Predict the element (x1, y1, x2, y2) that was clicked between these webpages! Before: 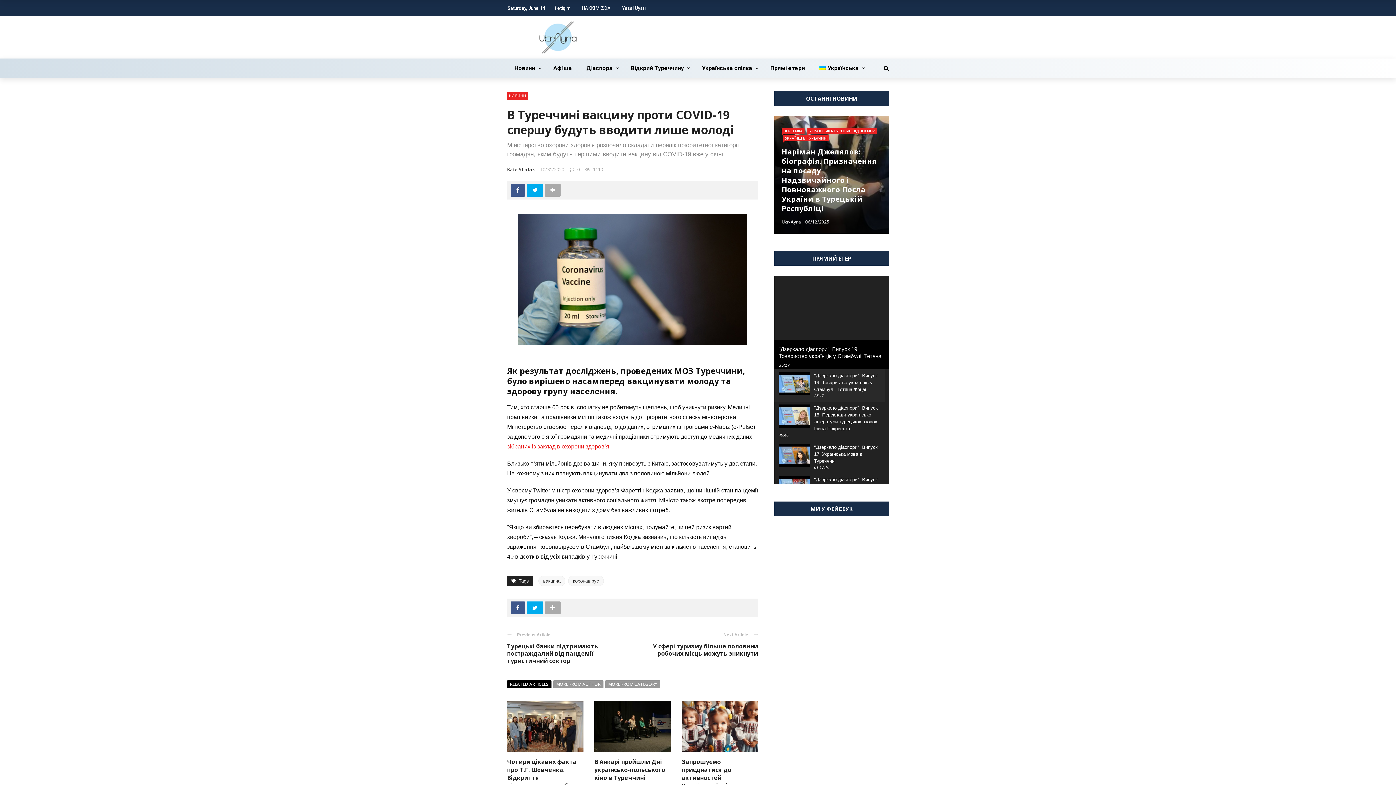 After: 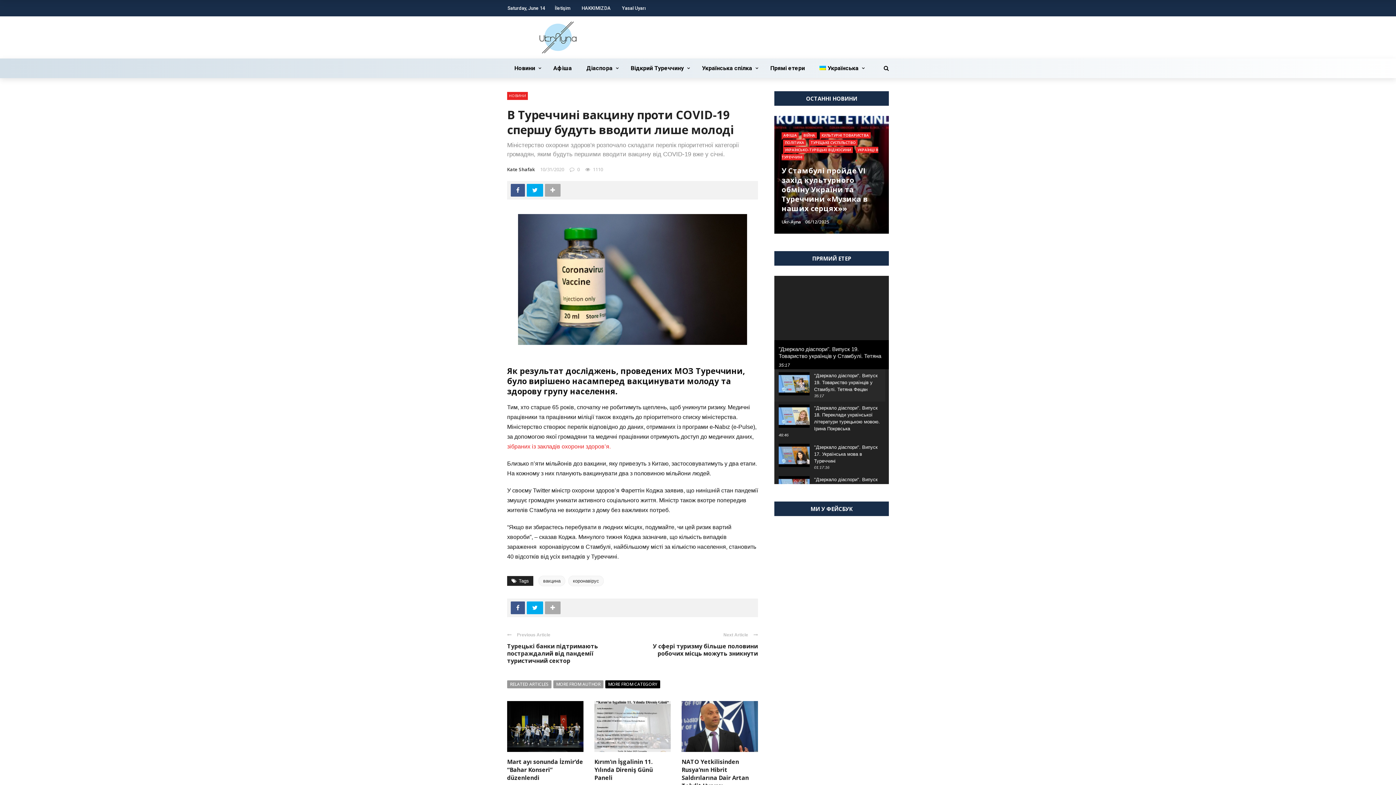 Action: bbox: (605, 680, 660, 688) label: MORE FROM CATEGORY